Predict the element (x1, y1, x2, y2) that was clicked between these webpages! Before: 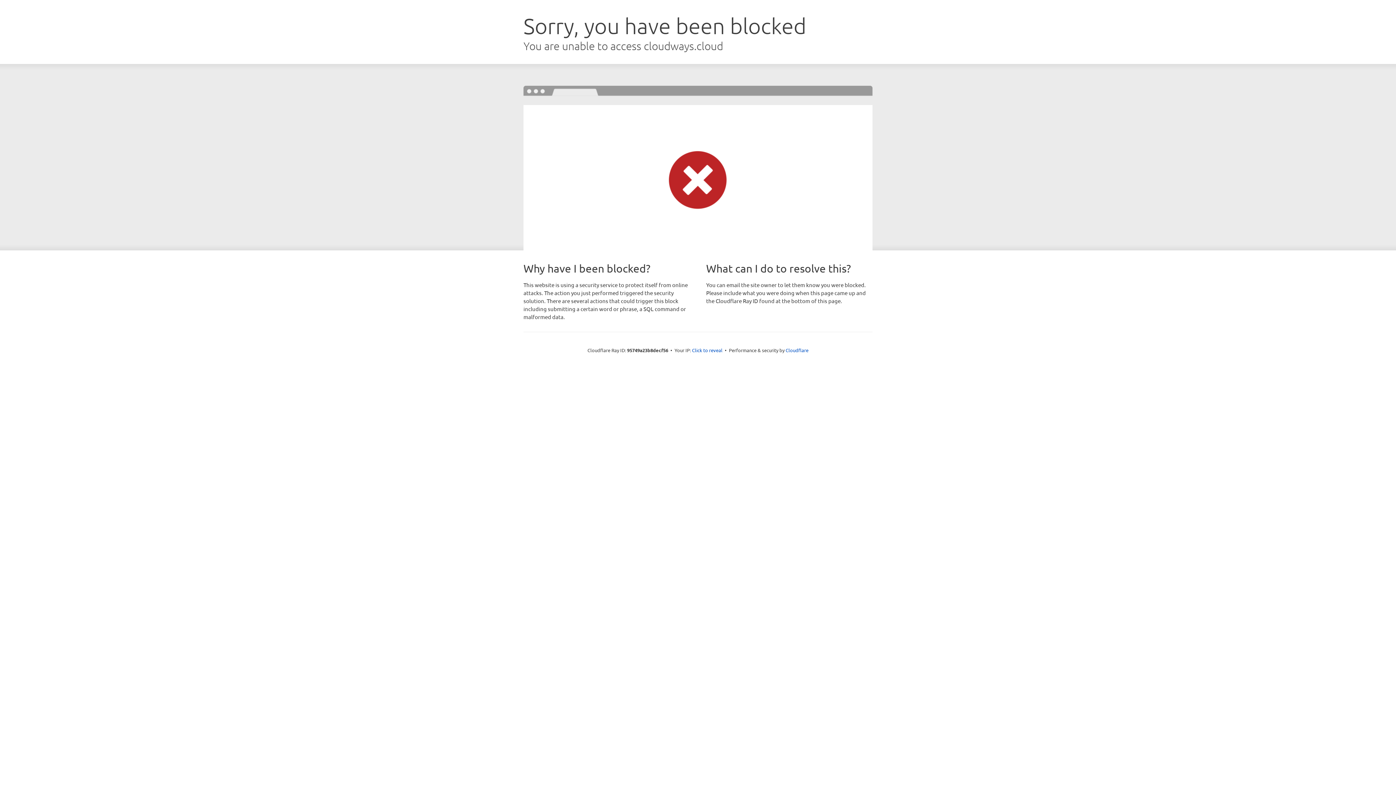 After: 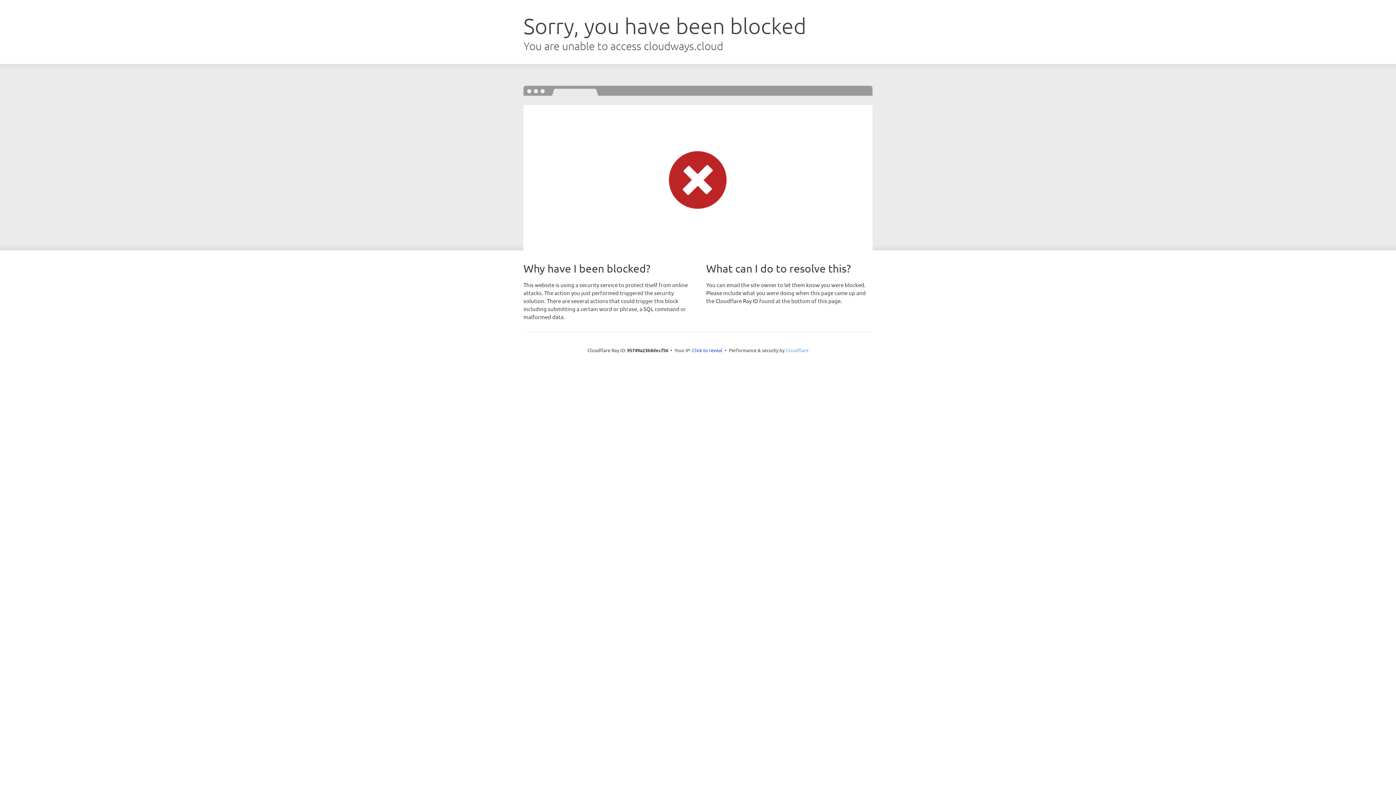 Action: label: Cloudflare bbox: (785, 347, 808, 353)